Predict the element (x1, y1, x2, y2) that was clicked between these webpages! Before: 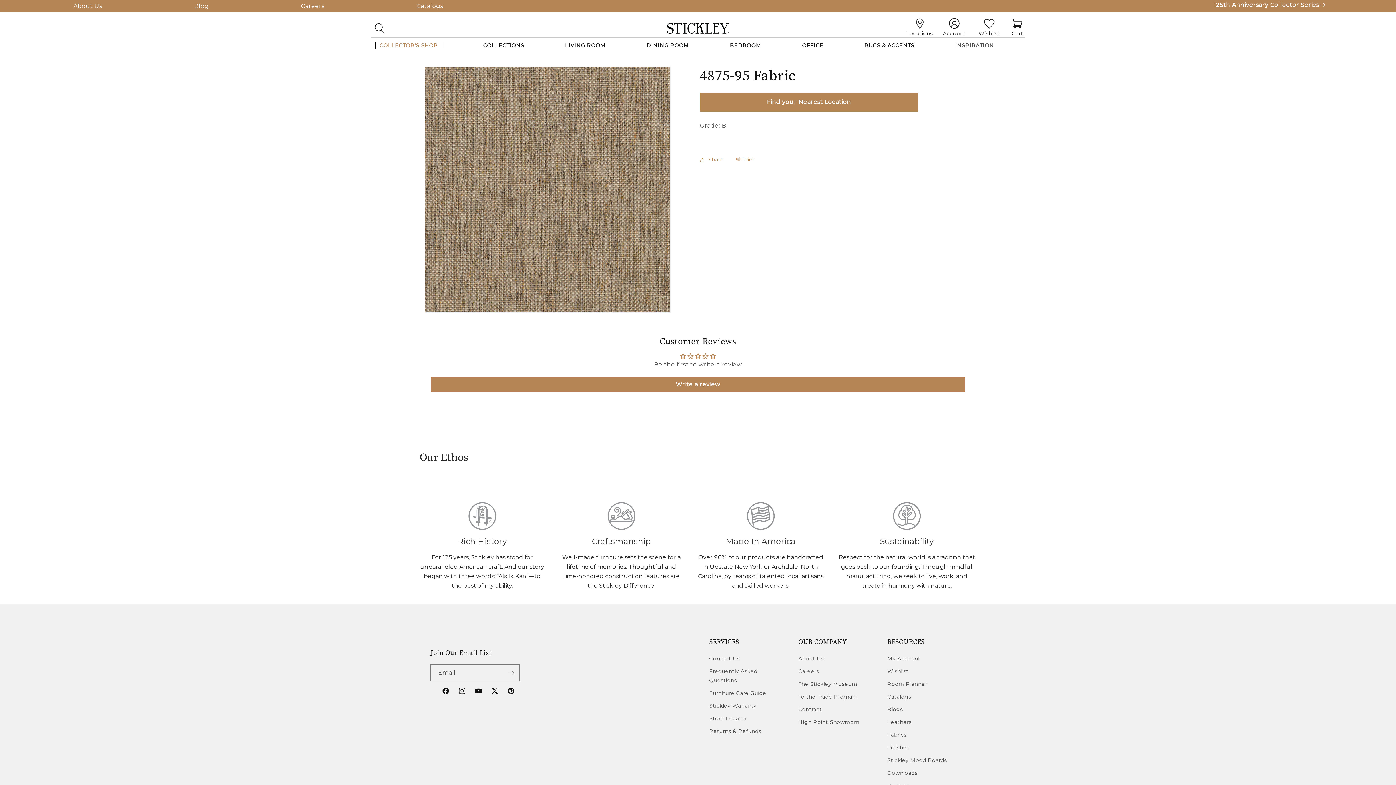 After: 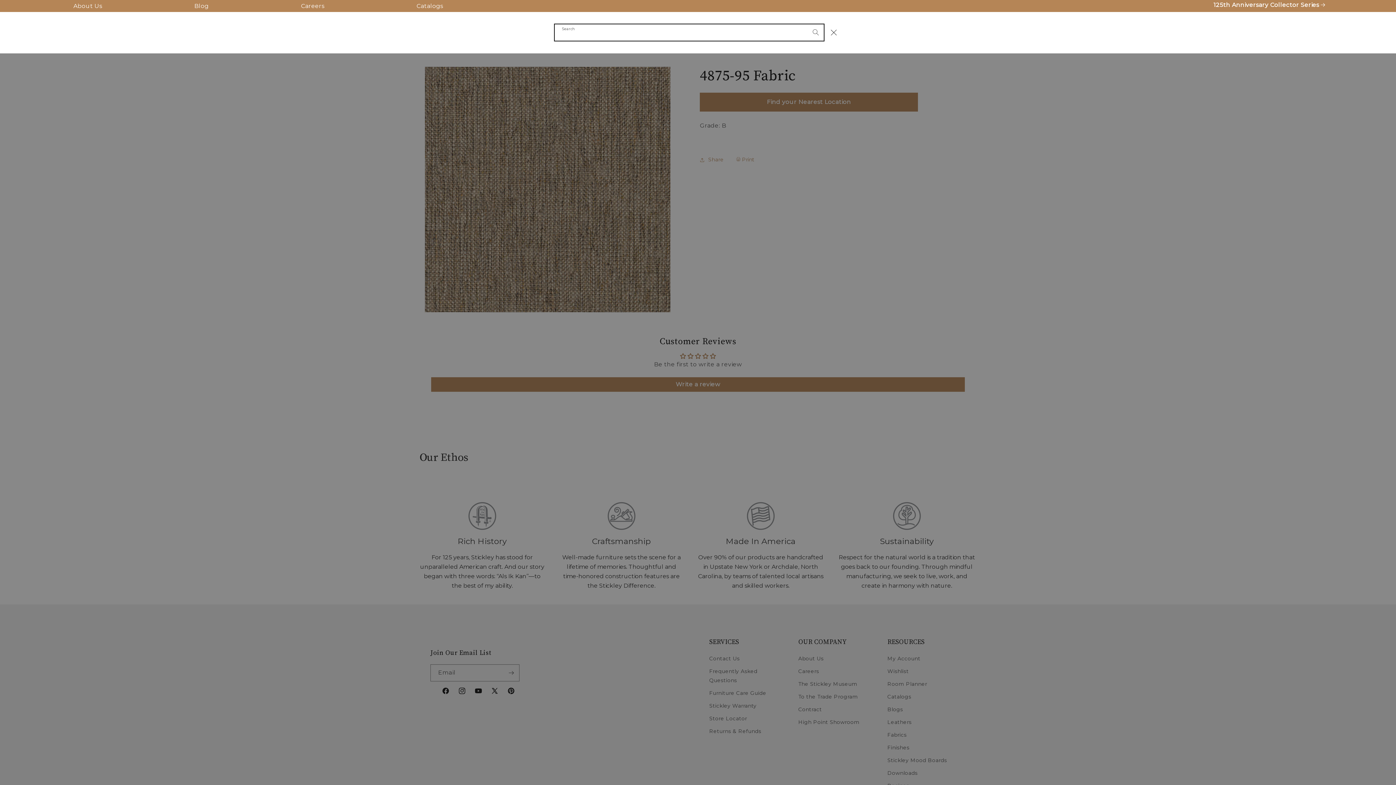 Action: label: Search bbox: (370, 22, 389, 33)